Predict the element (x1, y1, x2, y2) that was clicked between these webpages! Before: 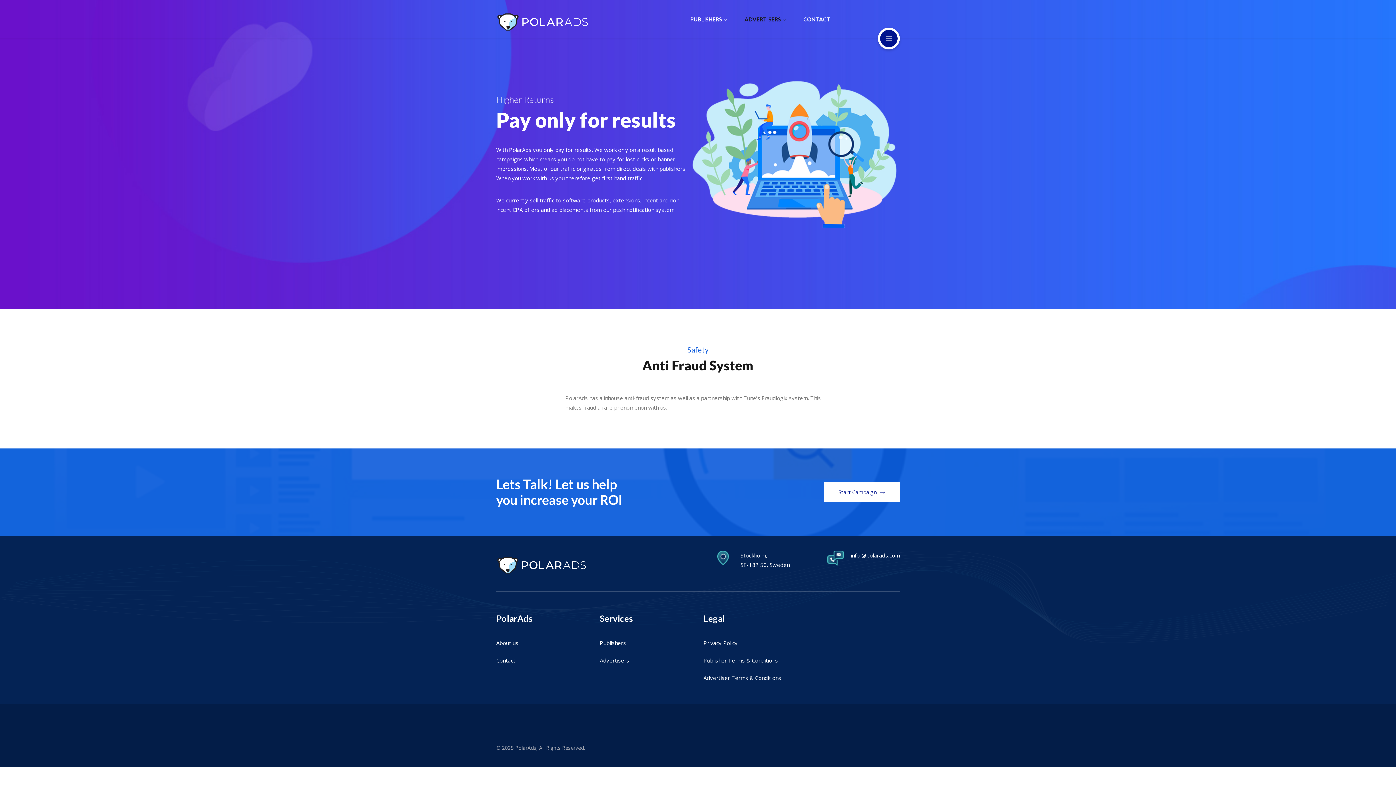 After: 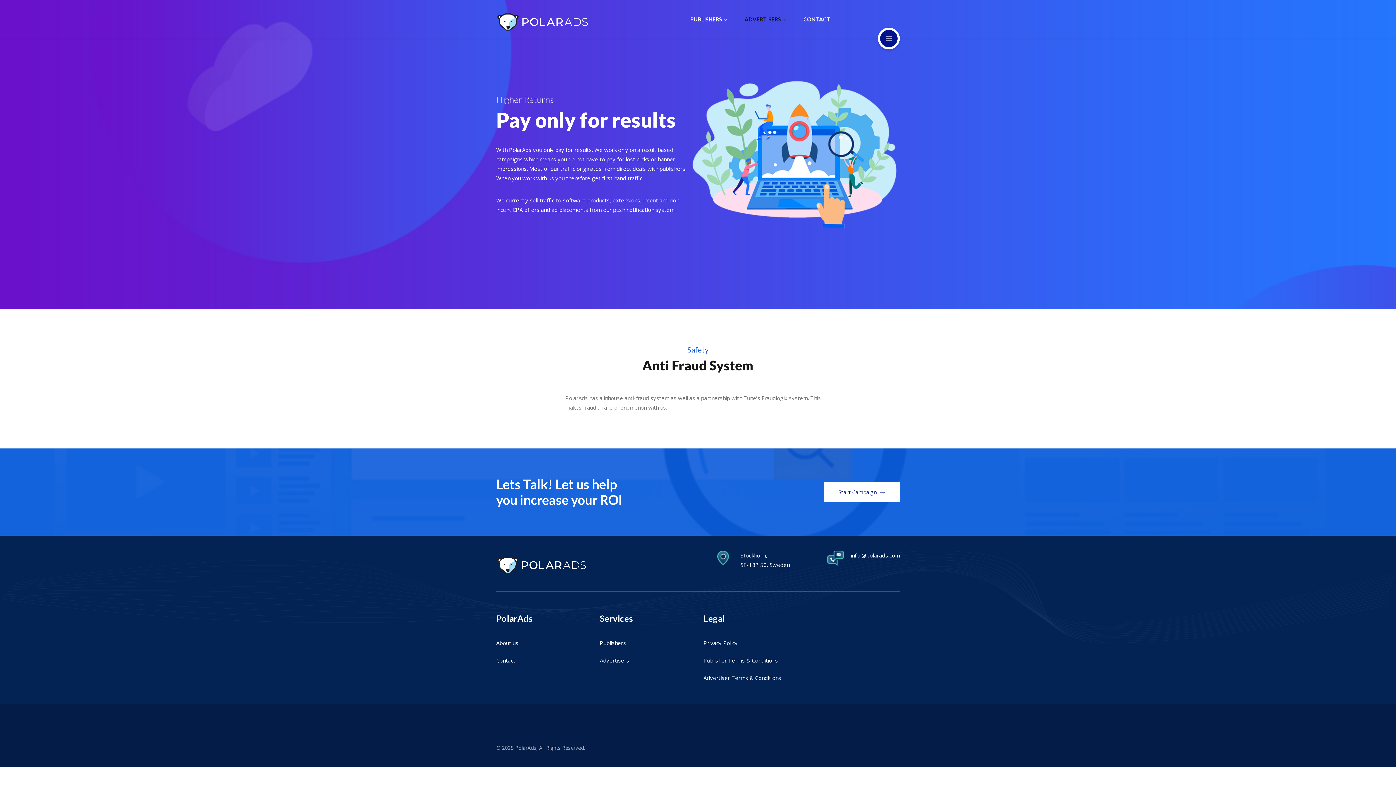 Action: bbox: (744, 0, 785, 38) label: ADVERTISERS